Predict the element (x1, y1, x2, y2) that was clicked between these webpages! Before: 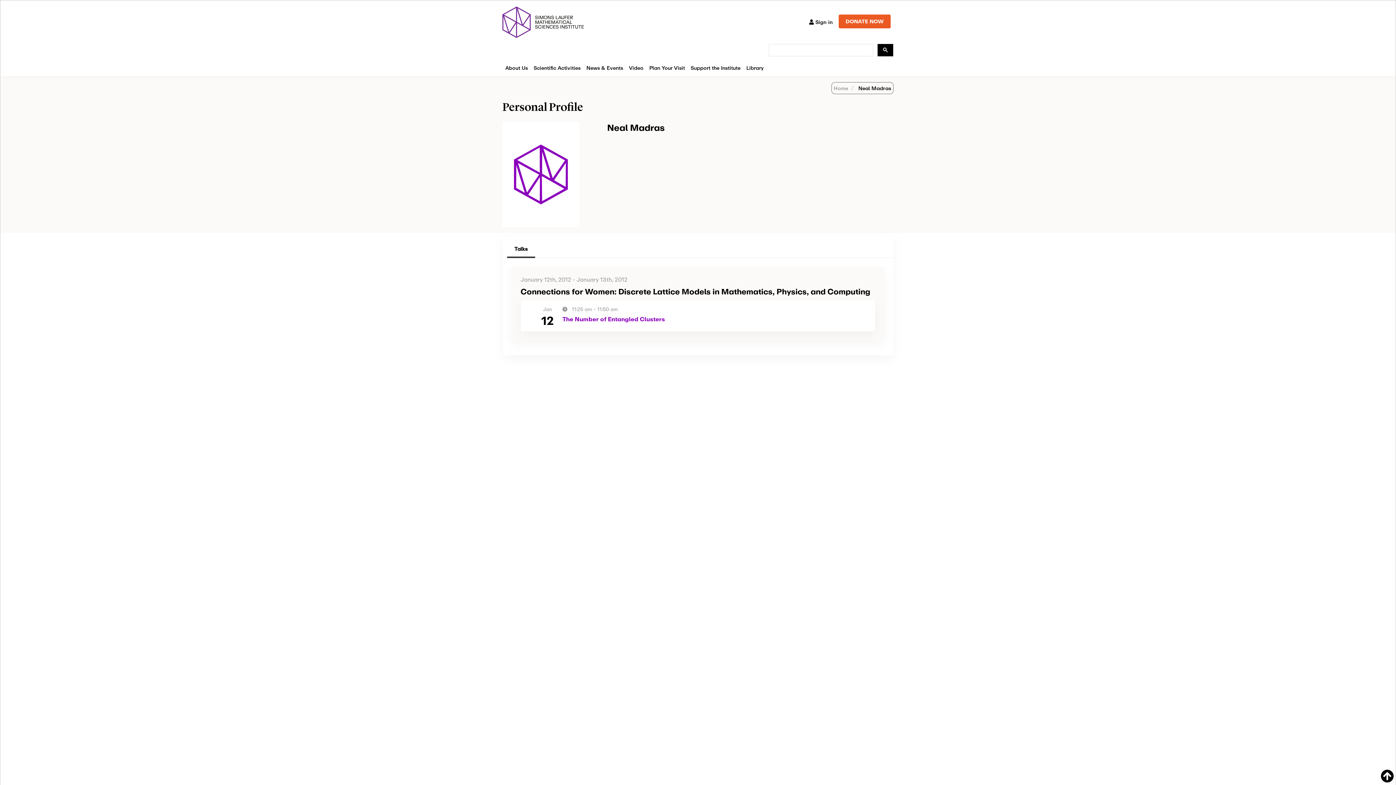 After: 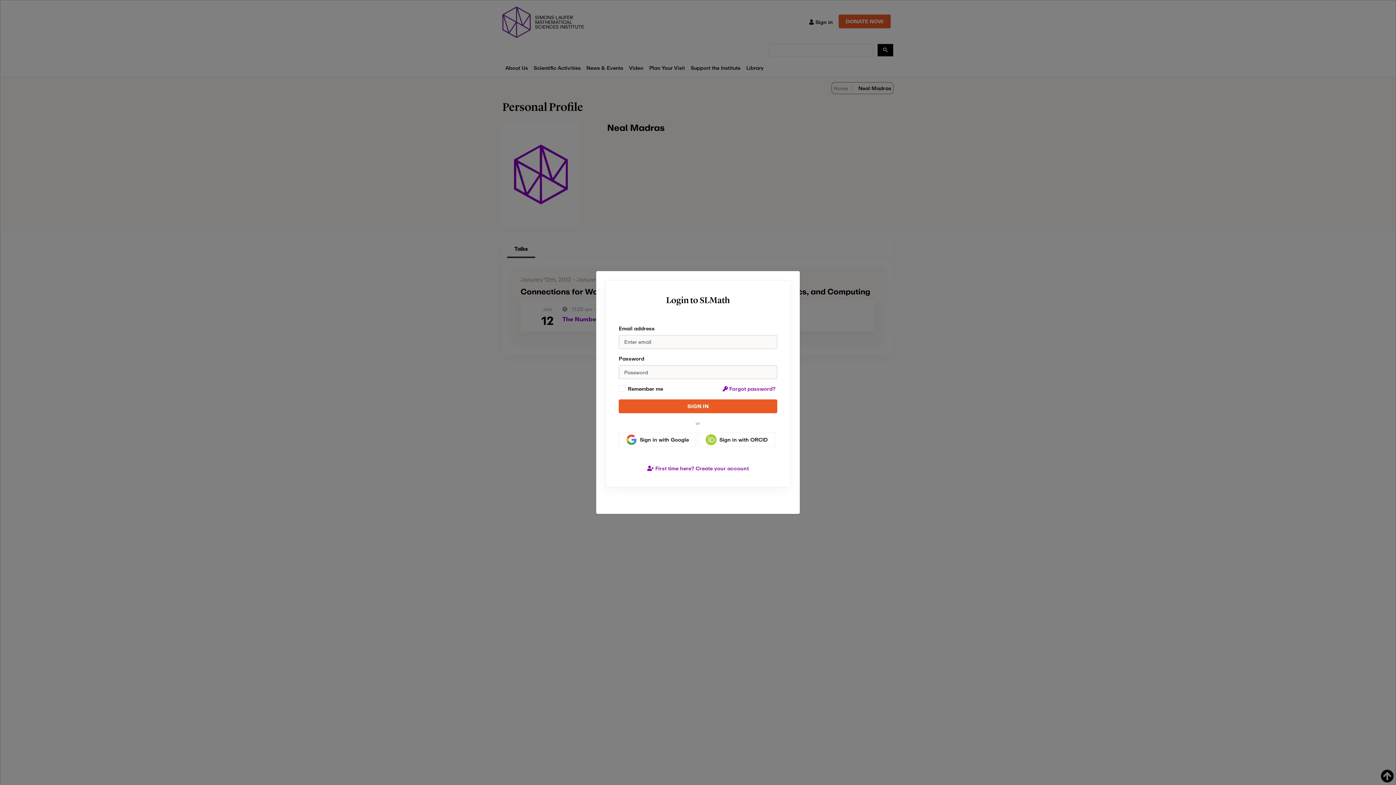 Action: label:  Sign in bbox: (806, 14, 836, 29)